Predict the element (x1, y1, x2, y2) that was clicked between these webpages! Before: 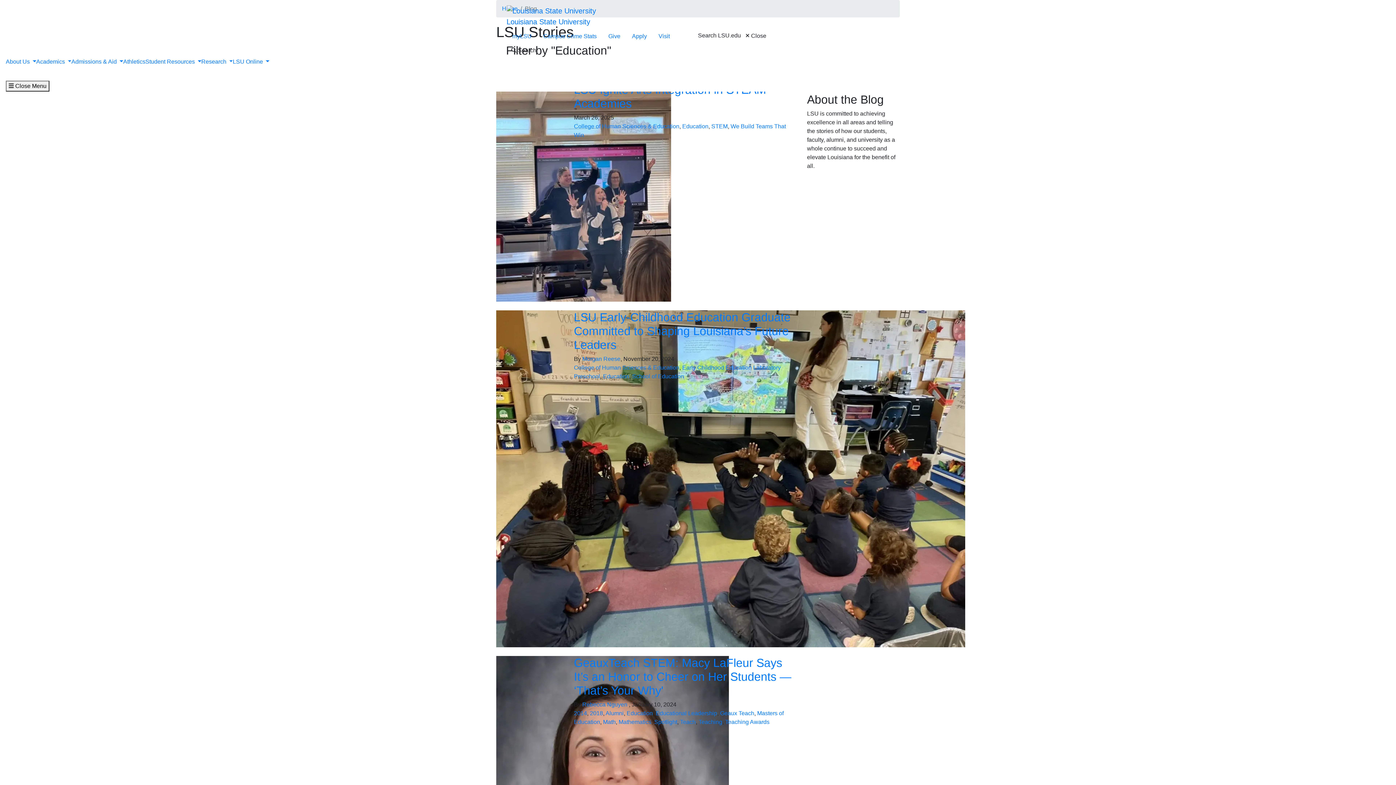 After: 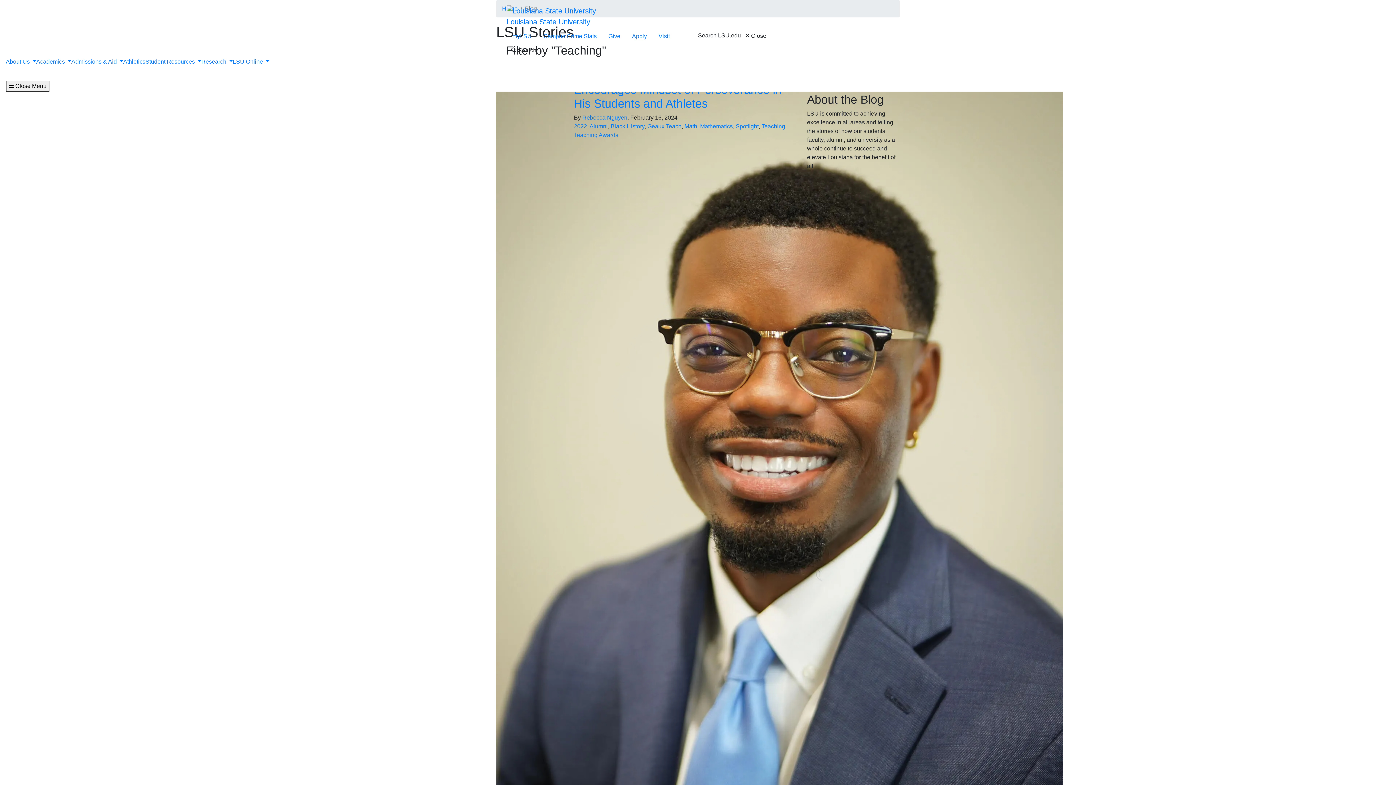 Action: label: Teaching bbox: (698, 719, 722, 725)